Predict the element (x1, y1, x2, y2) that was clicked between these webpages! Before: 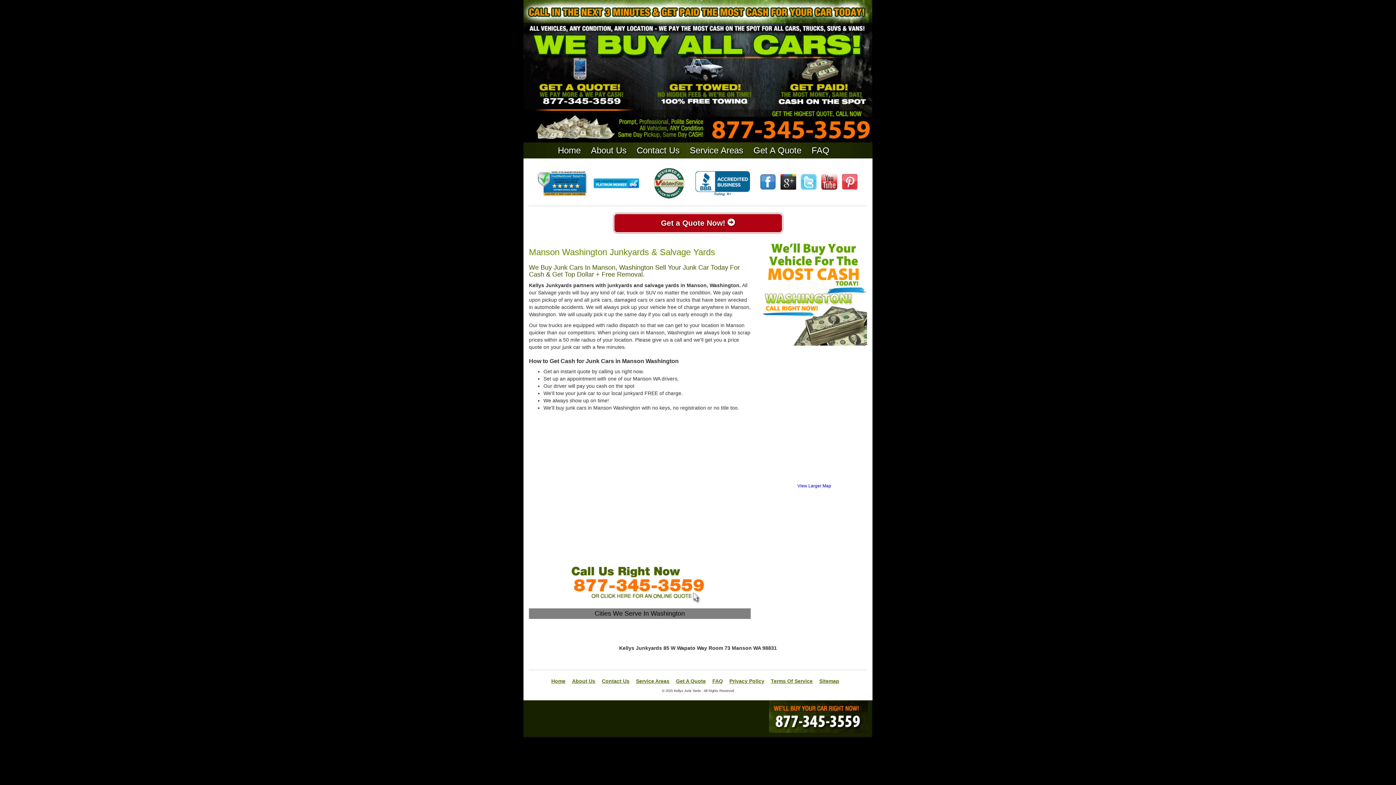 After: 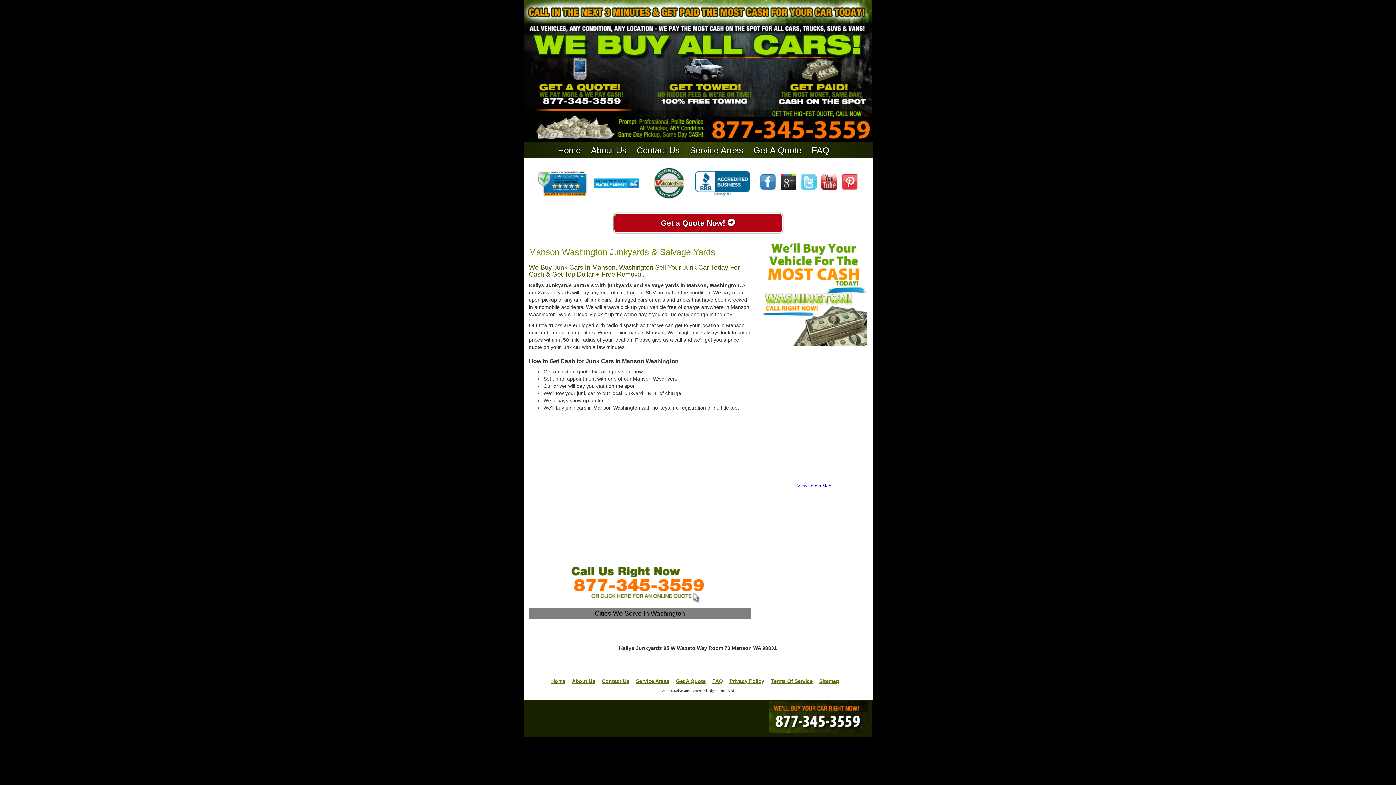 Action: bbox: (842, 178, 861, 184)